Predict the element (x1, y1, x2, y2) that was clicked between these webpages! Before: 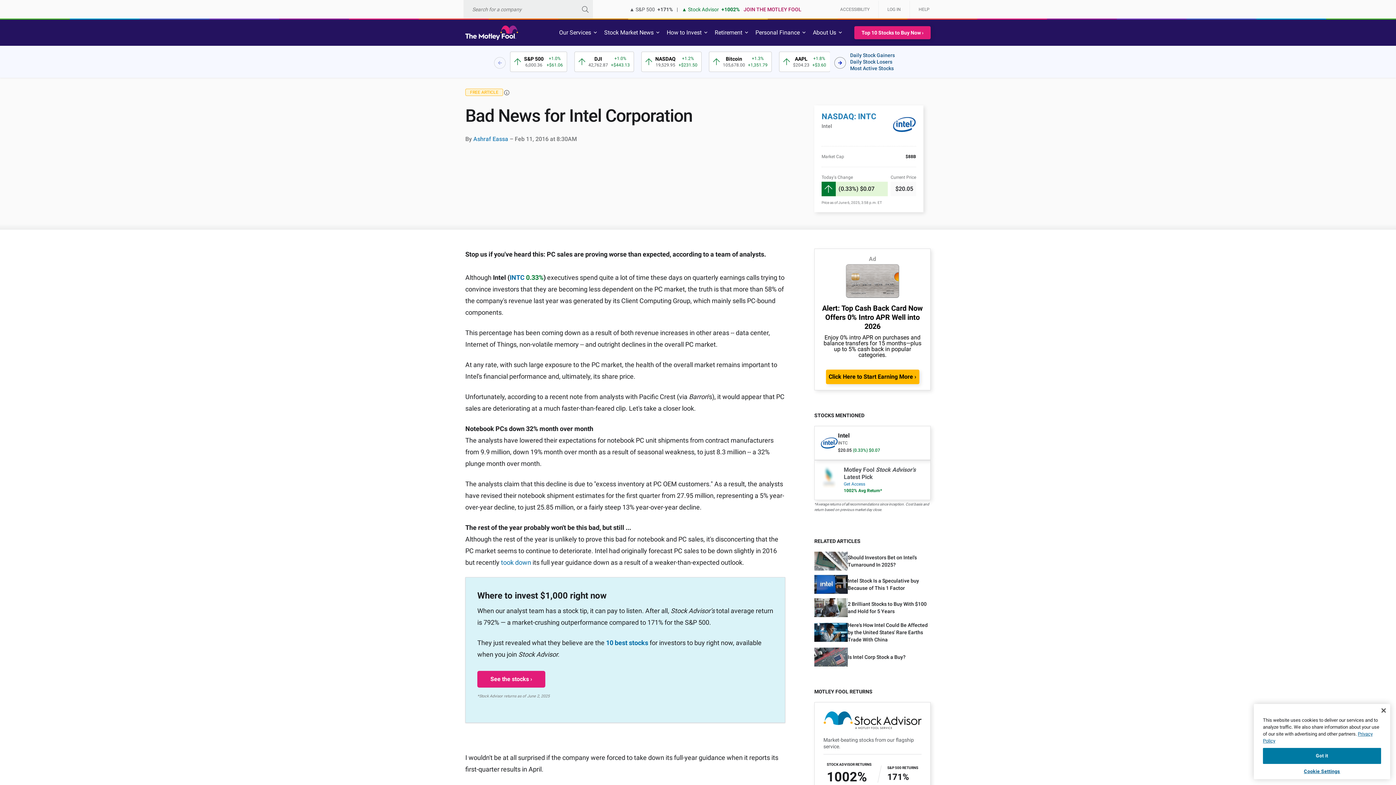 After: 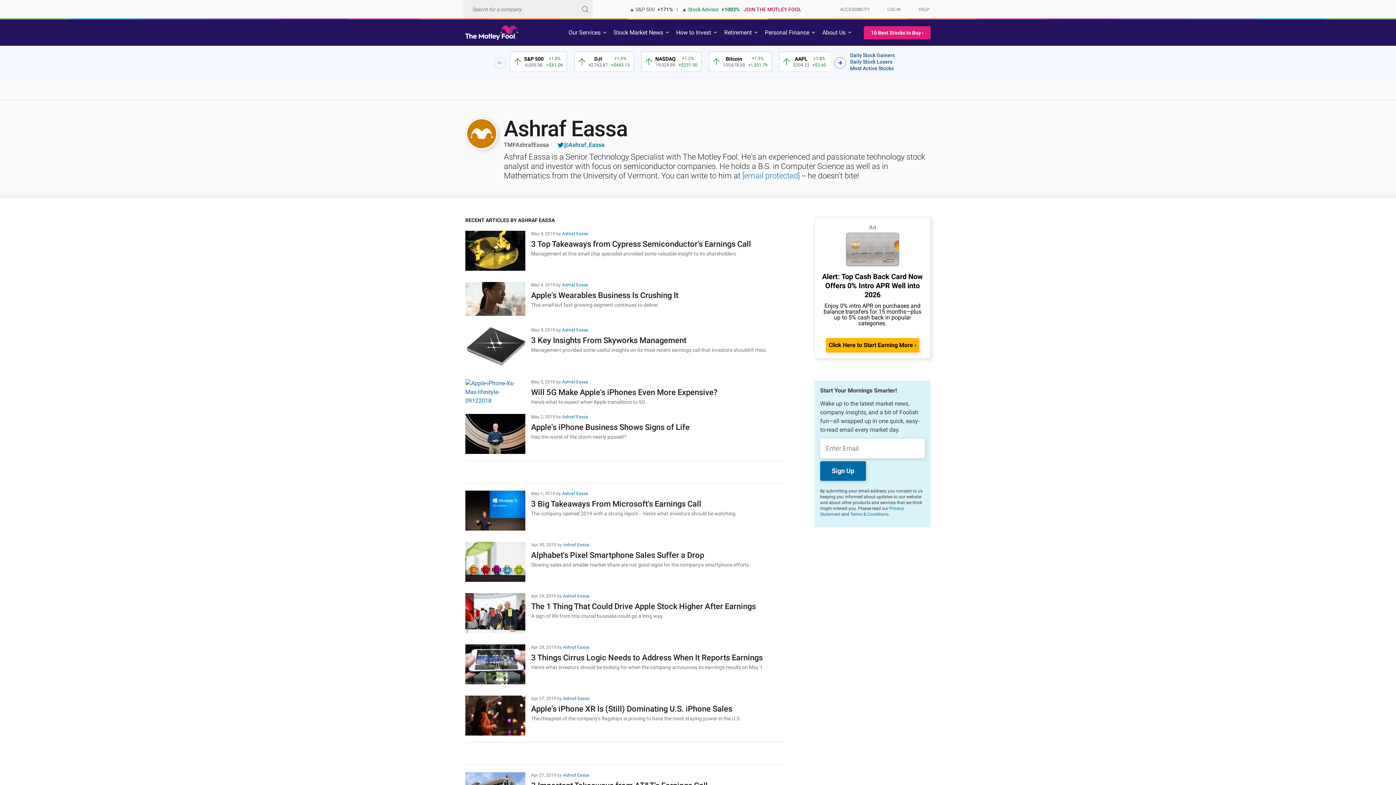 Action: label: Ashraf Eassa bbox: (473, 135, 508, 142)